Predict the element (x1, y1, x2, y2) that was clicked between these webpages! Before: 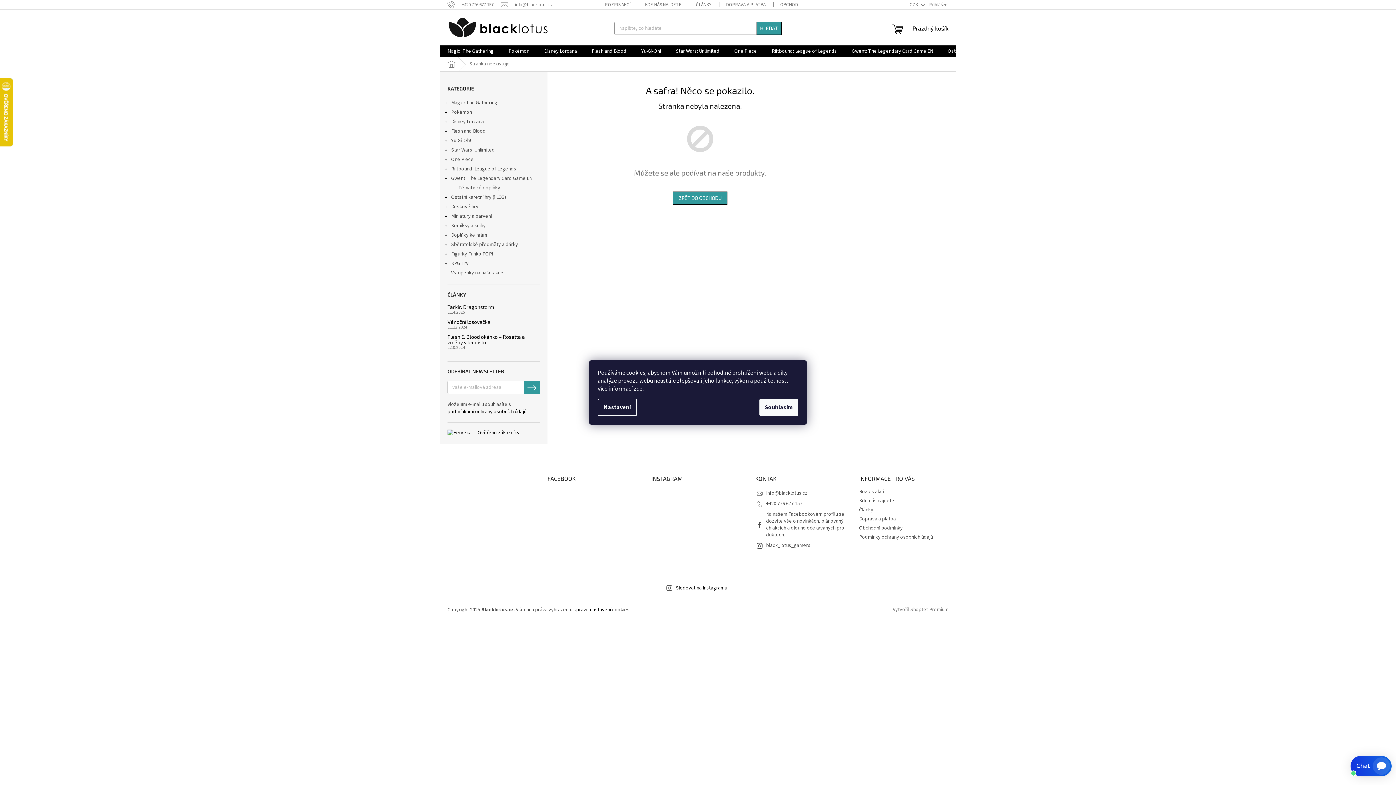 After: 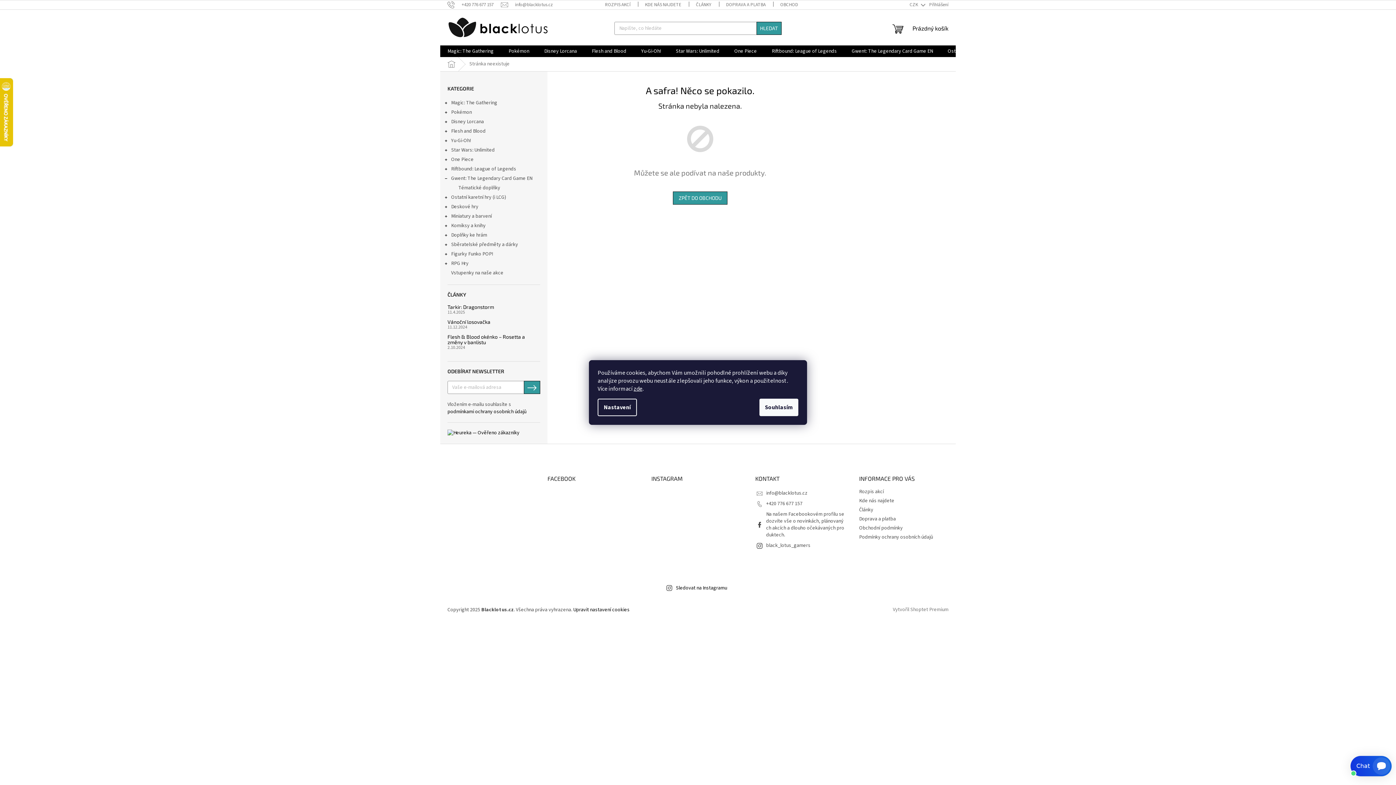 Action: bbox: (711, 518, 740, 548)